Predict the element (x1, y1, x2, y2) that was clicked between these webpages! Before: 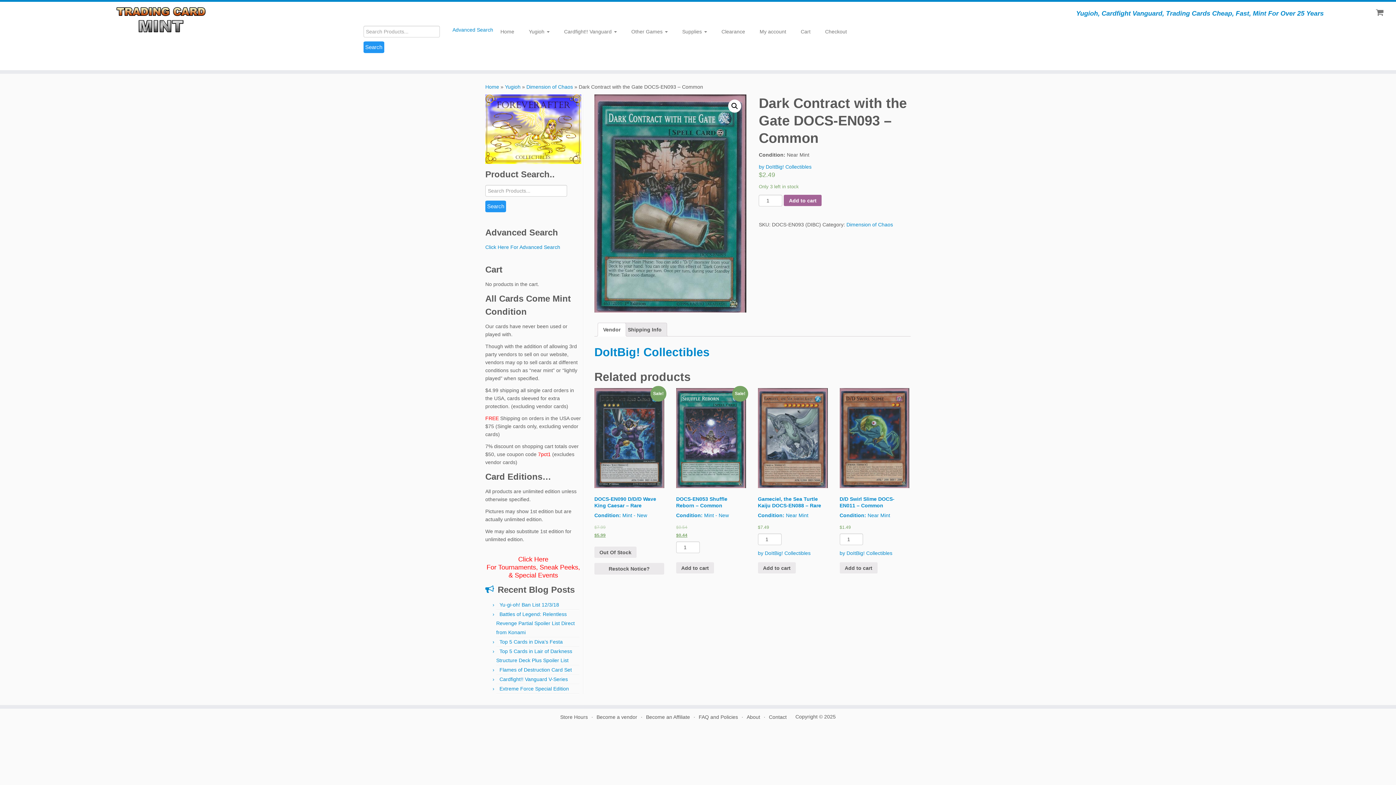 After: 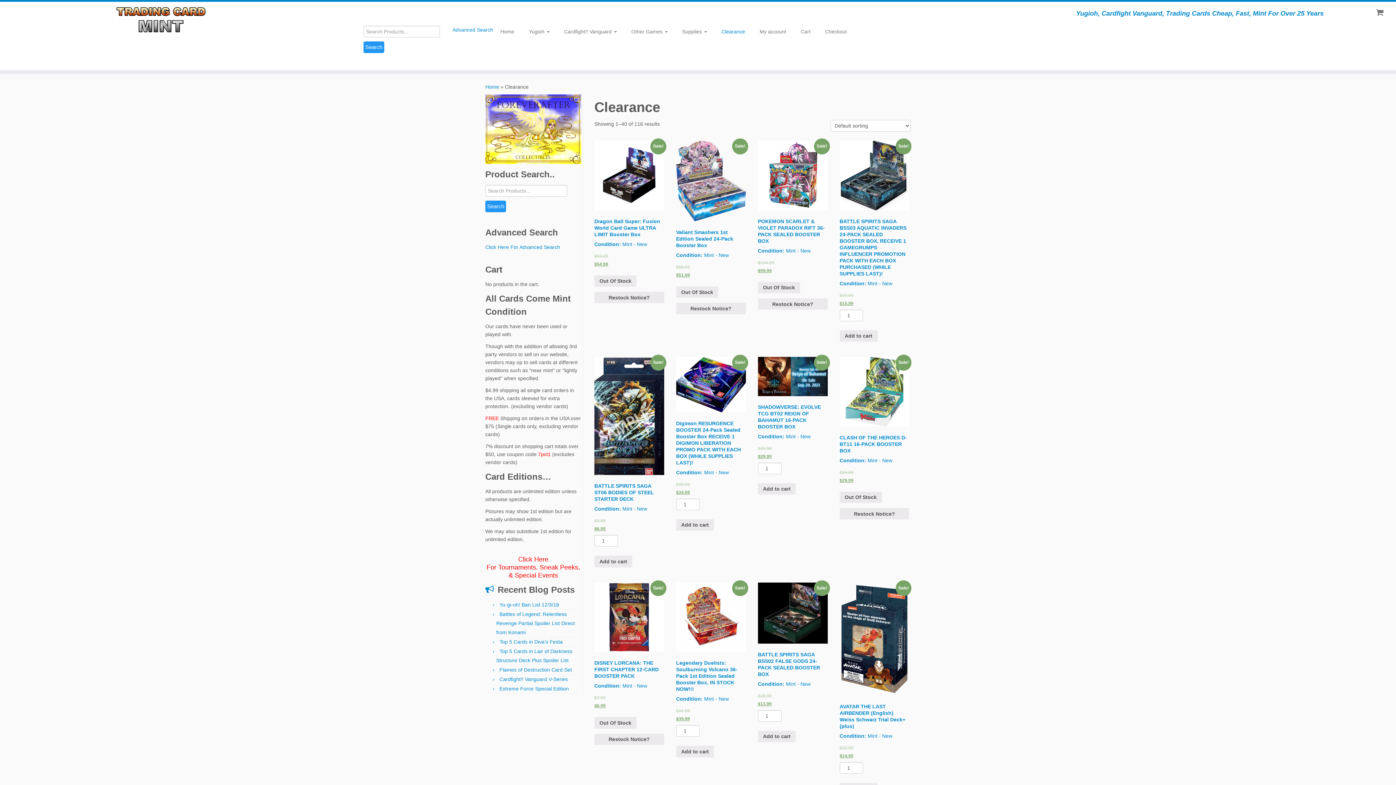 Action: label: Clearance bbox: (714, 25, 752, 37)